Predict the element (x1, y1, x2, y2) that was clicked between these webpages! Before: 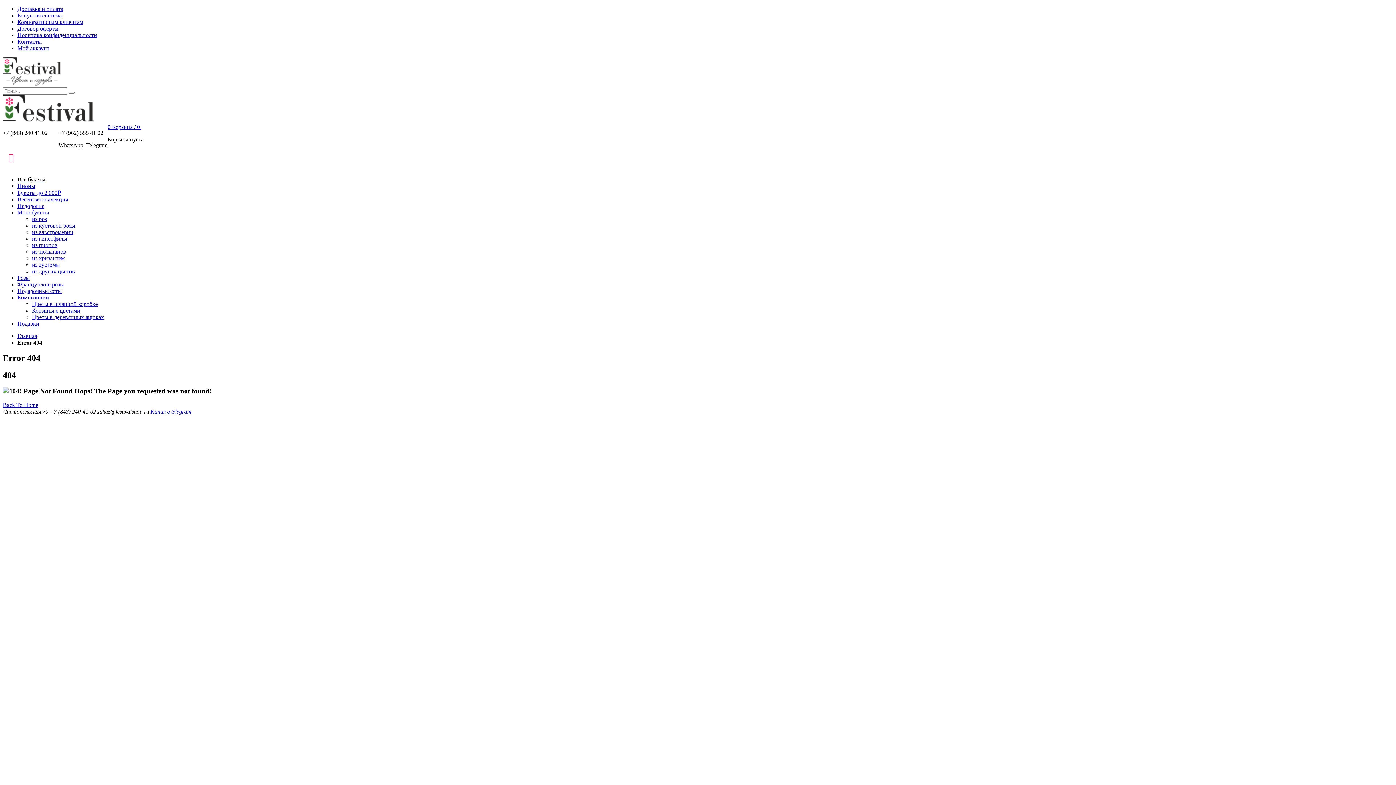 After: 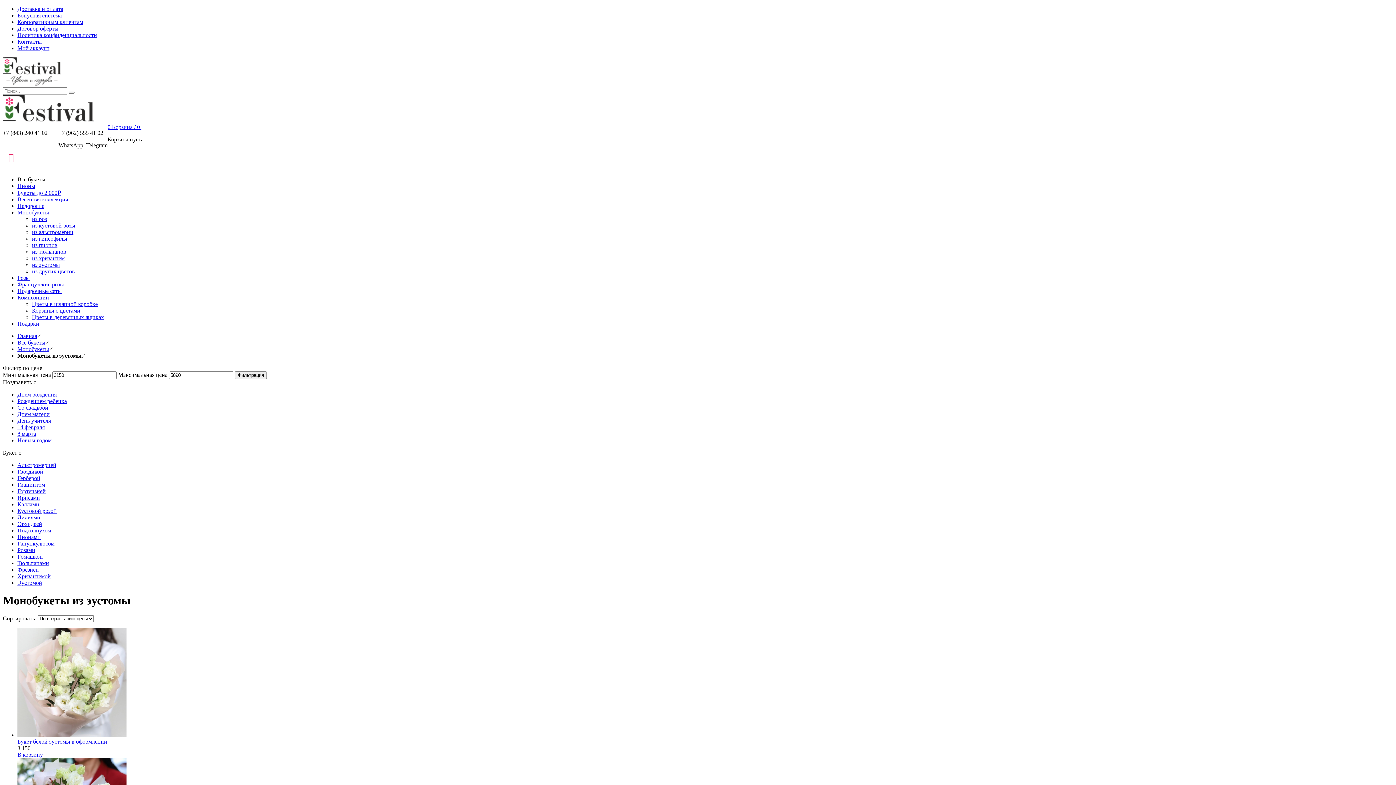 Action: bbox: (32, 261, 60, 267) label: из эустомы